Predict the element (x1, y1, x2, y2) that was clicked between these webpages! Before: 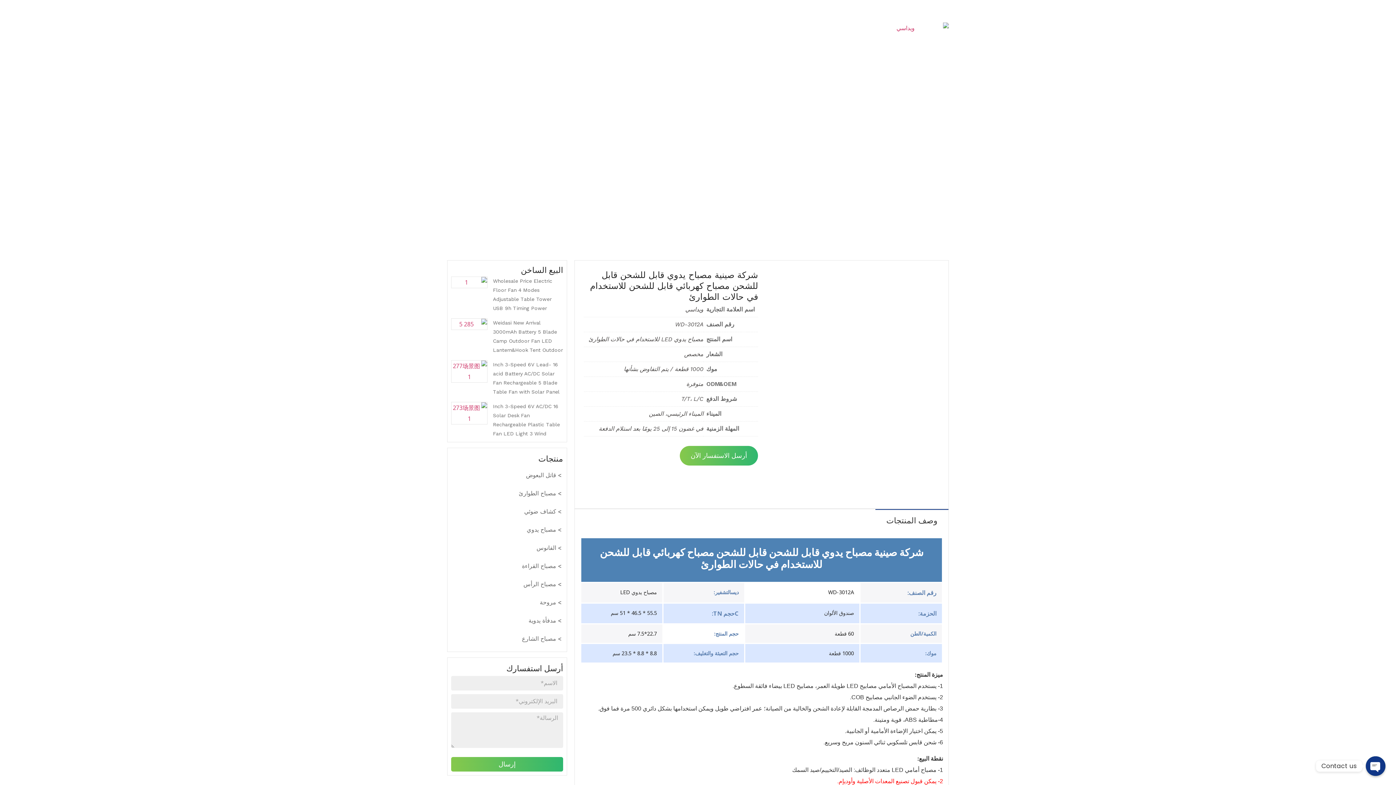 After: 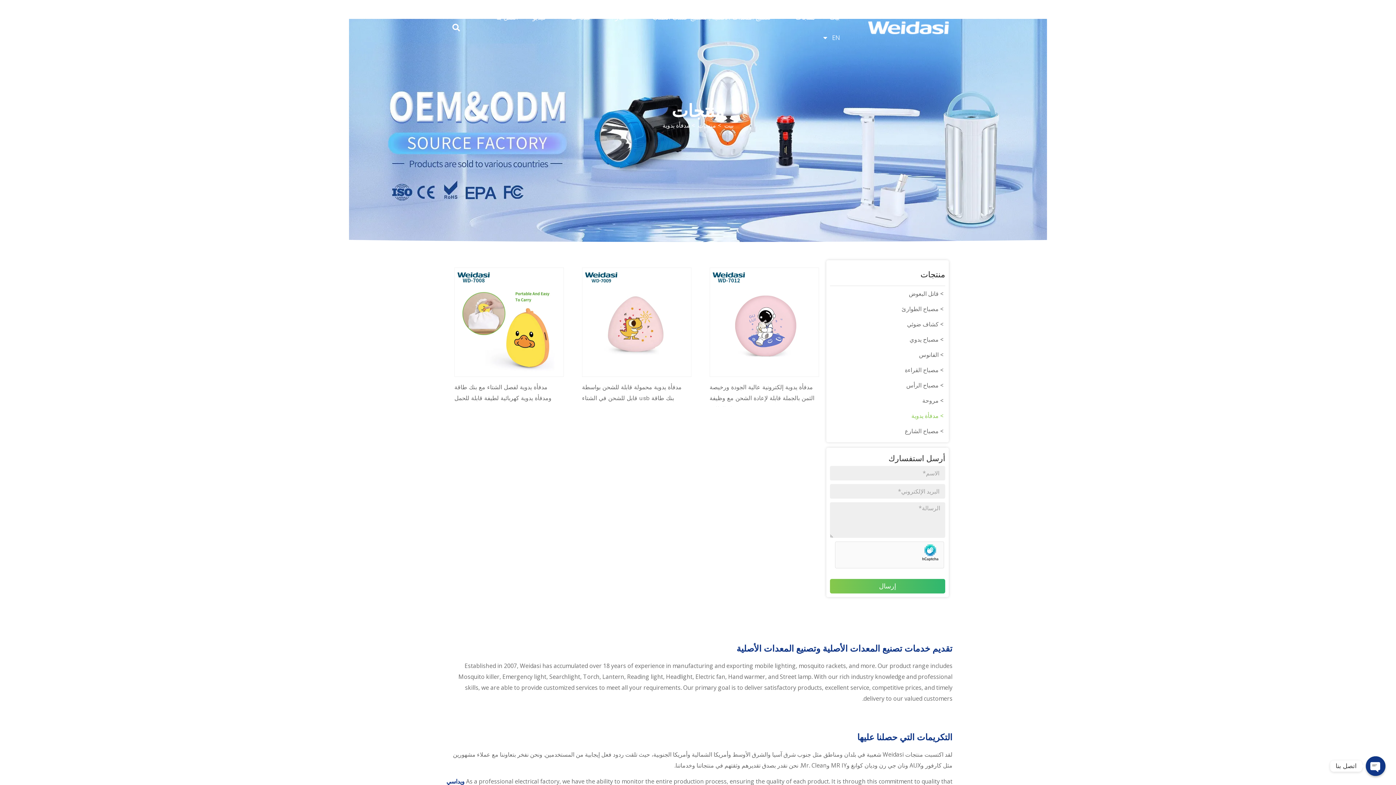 Action: label: > مدفأة يدوية bbox: (451, 612, 563, 630)